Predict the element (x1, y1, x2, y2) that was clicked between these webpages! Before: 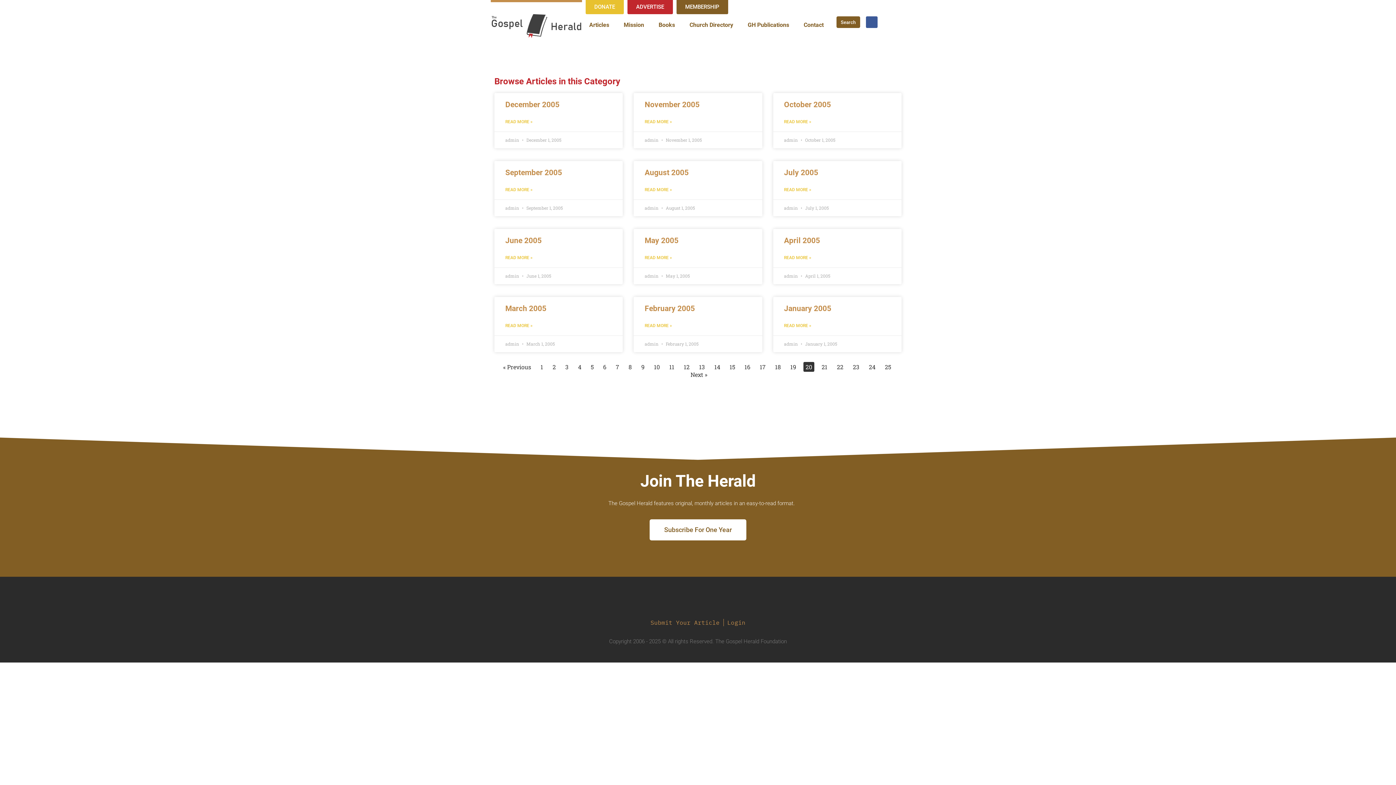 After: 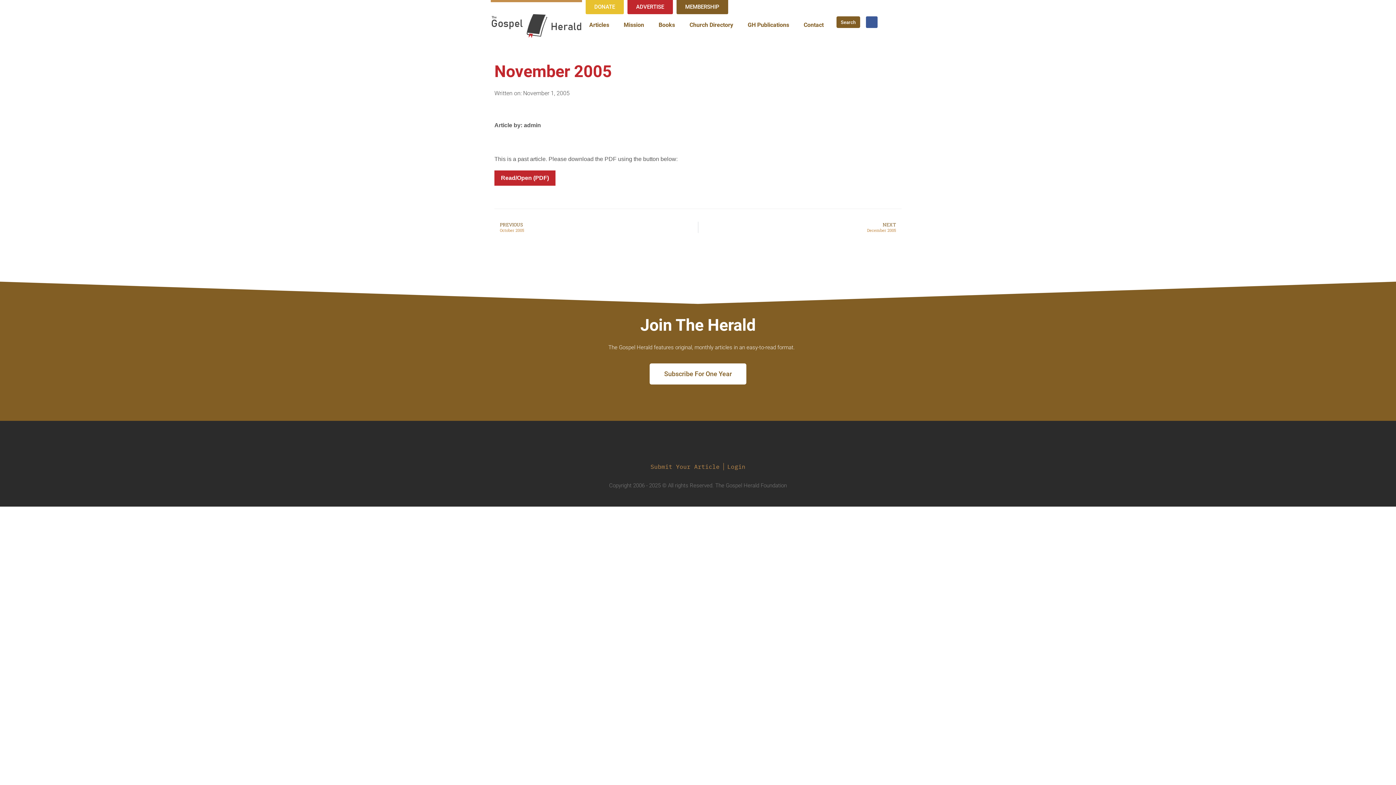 Action: bbox: (644, 119, 672, 124) label: Read more about November 2005